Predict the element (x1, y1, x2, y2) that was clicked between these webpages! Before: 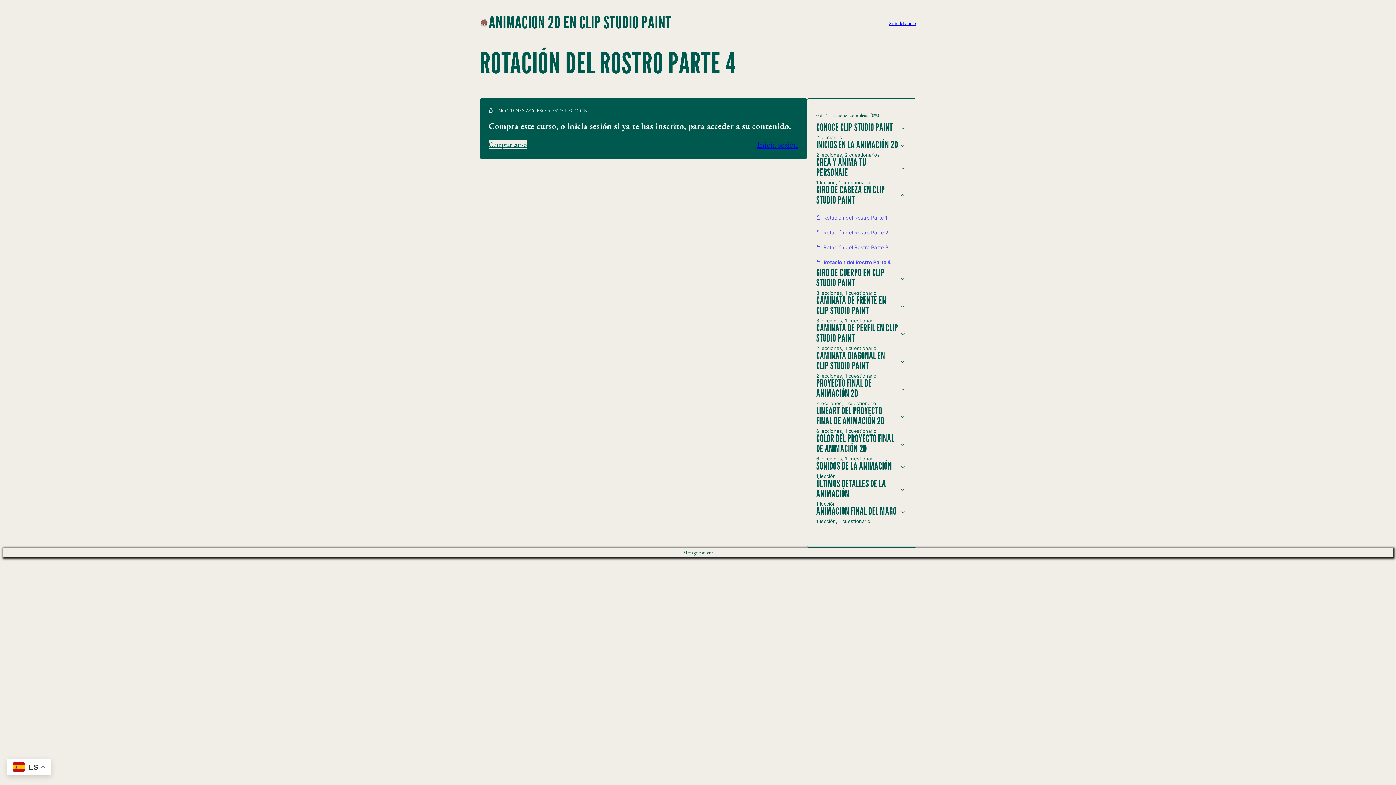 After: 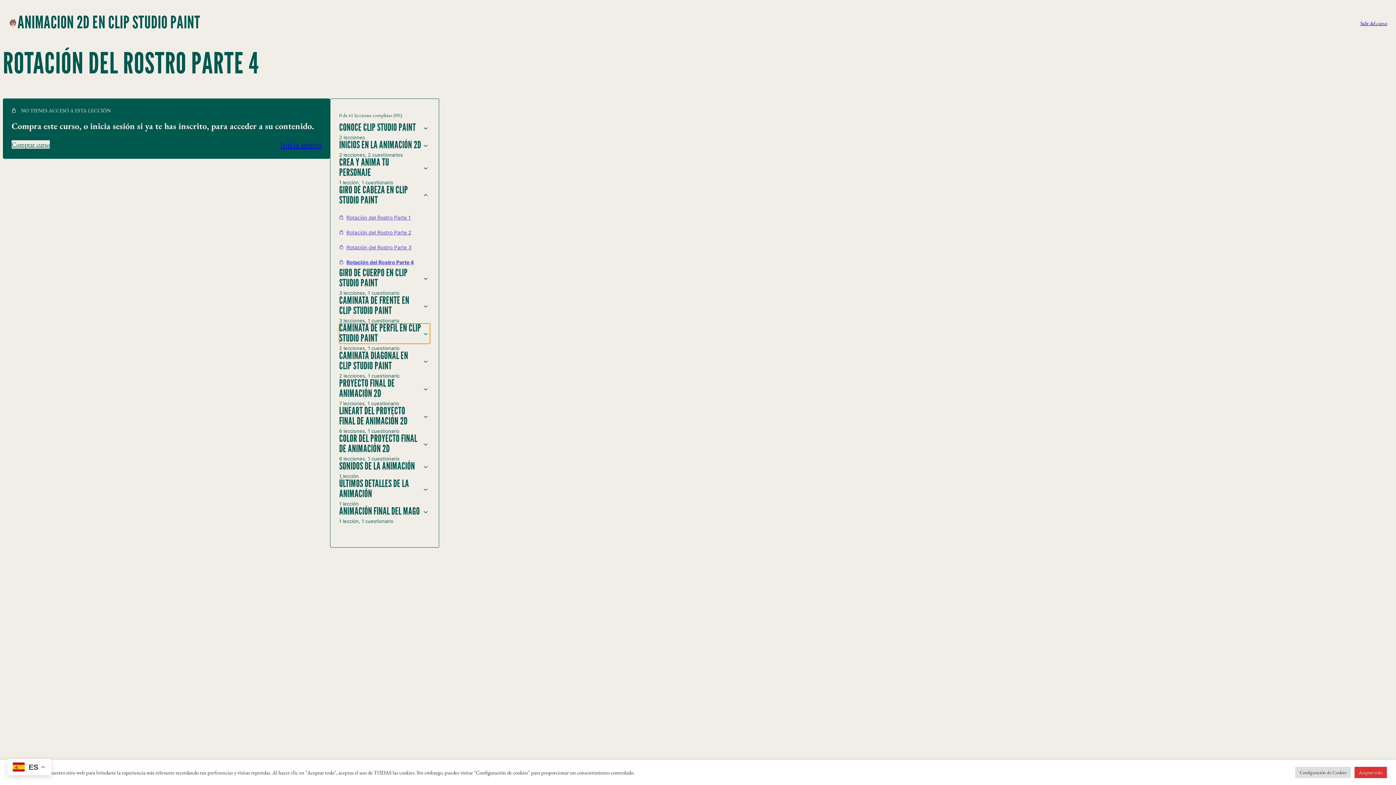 Action: bbox: (816, 323, 907, 344) label: CAMINATA DE PERFIL EN CLIP STUDIO PAINT